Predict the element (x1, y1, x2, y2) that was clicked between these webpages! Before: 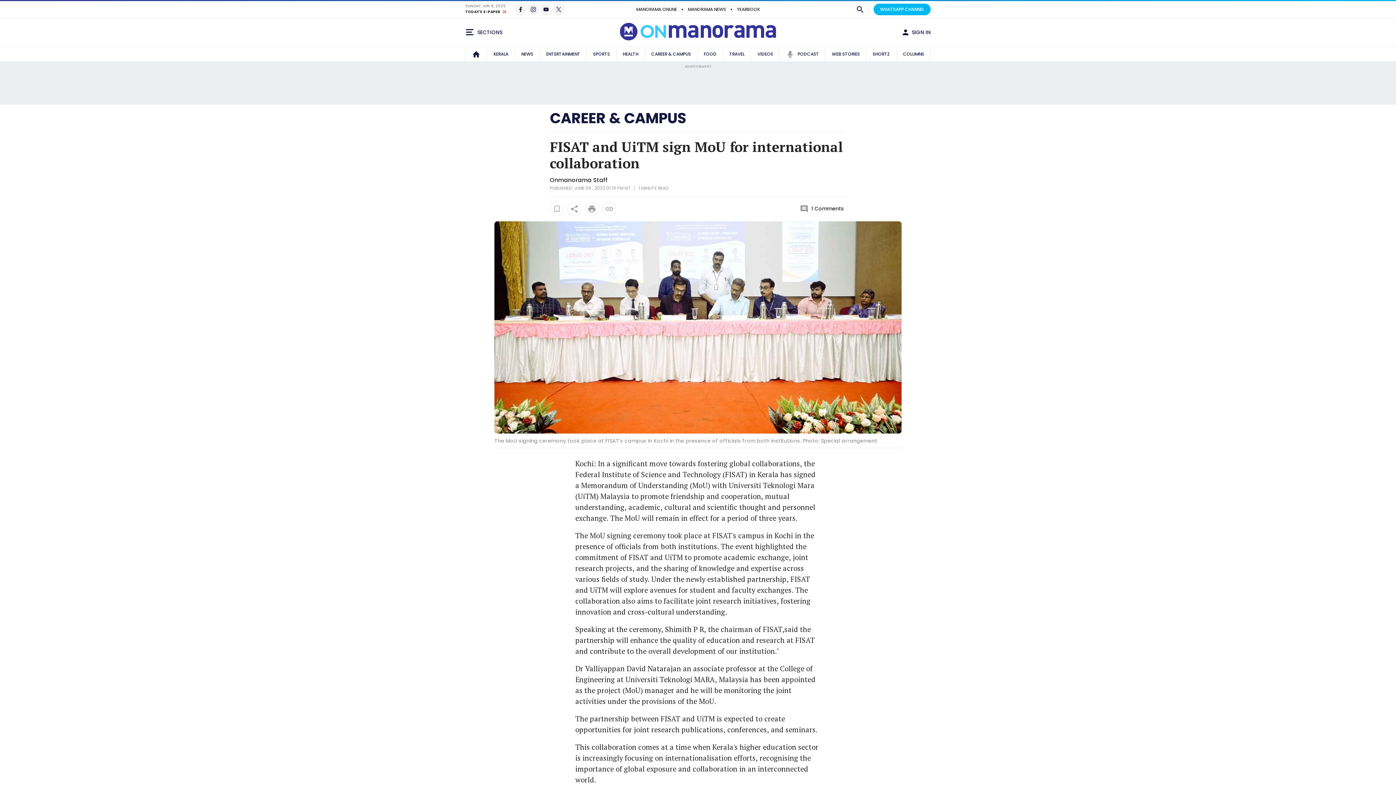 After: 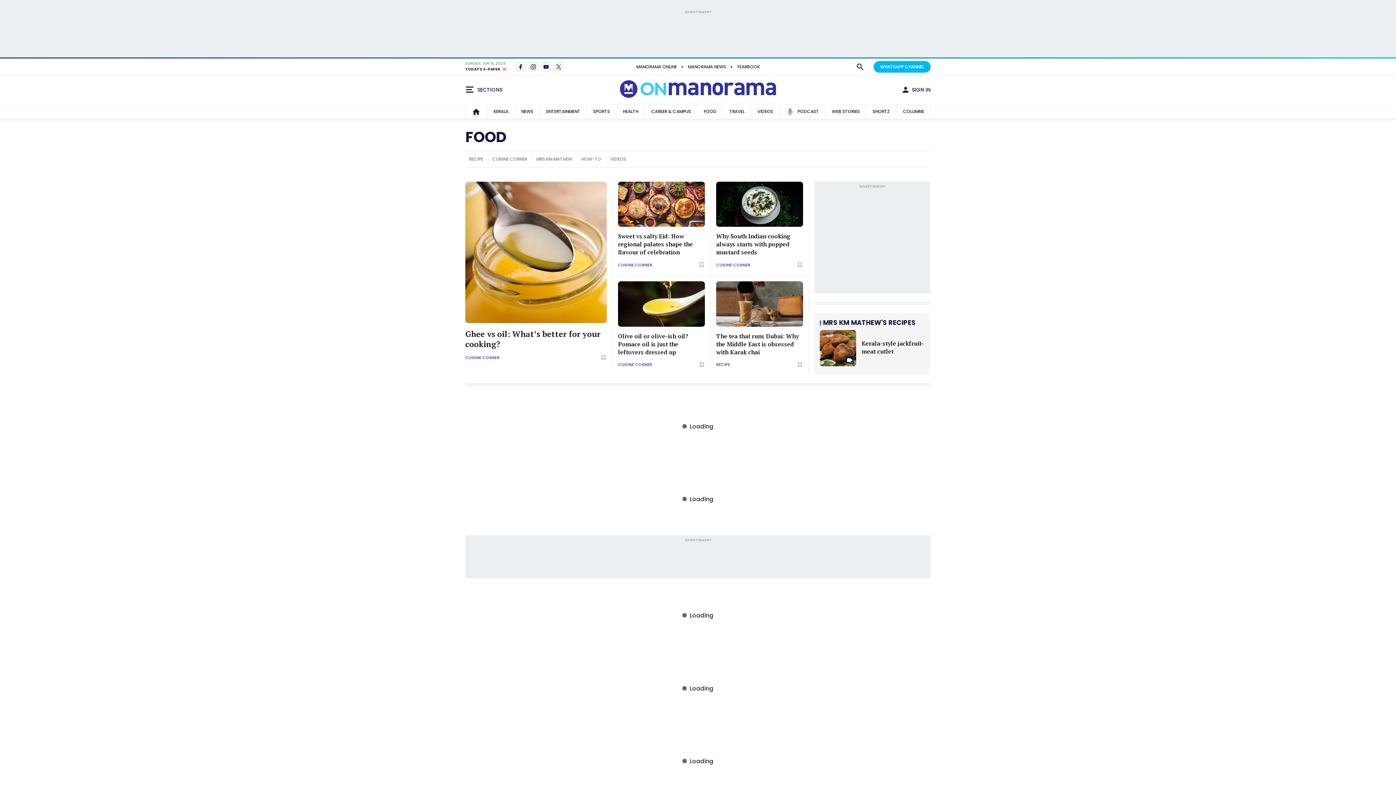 Action: label: FOOD bbox: (701, 46, 718, 61)